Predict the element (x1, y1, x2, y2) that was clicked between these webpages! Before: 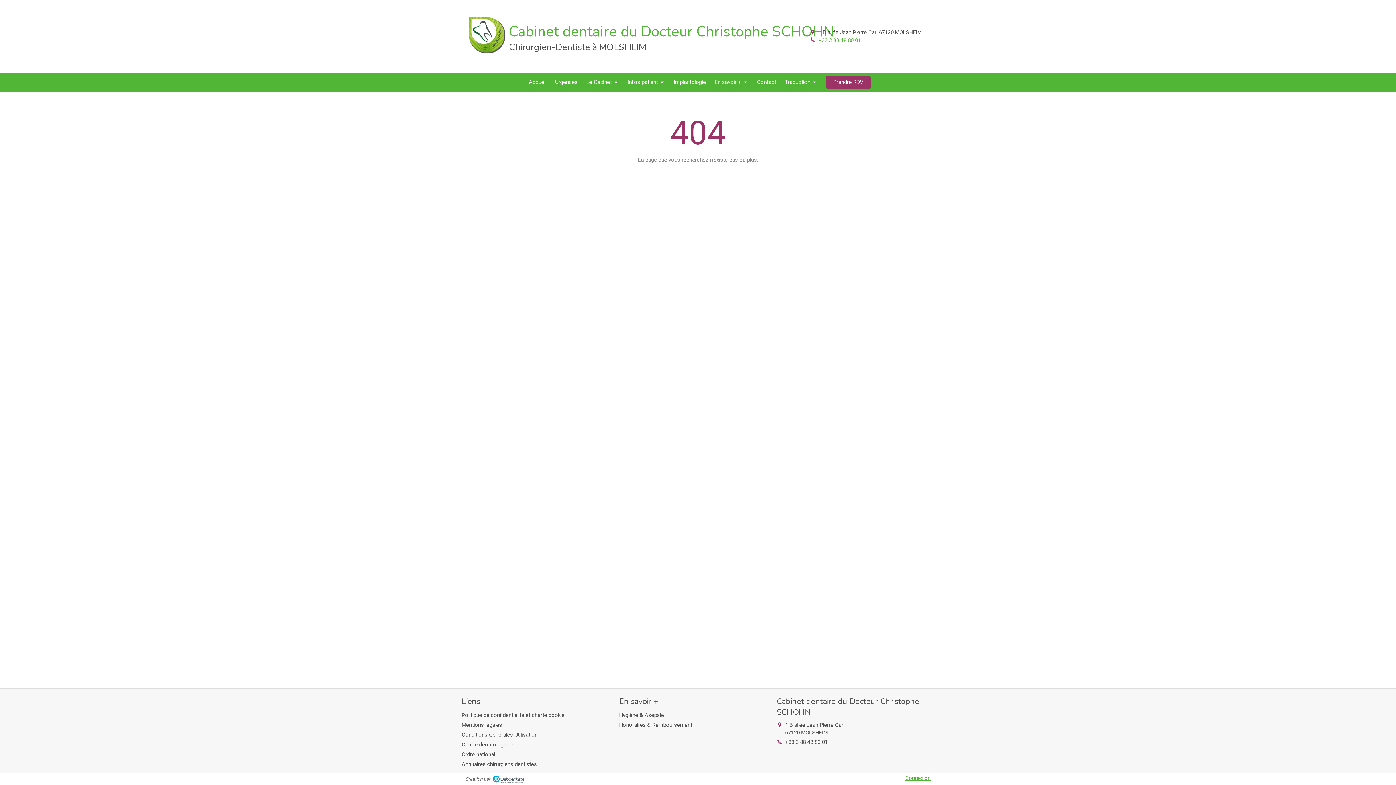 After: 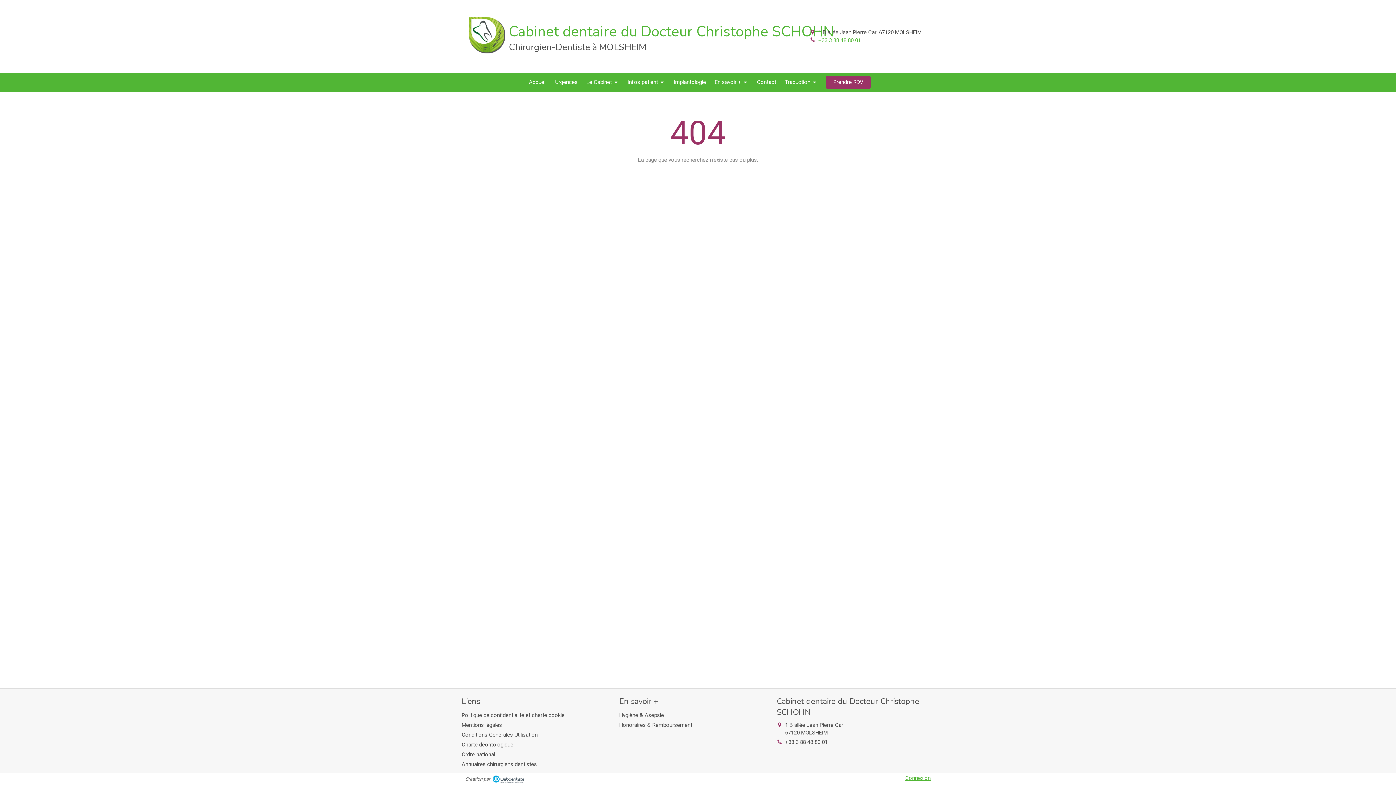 Action: bbox: (785, 739, 827, 745) label: +33 3 88 48 80 01